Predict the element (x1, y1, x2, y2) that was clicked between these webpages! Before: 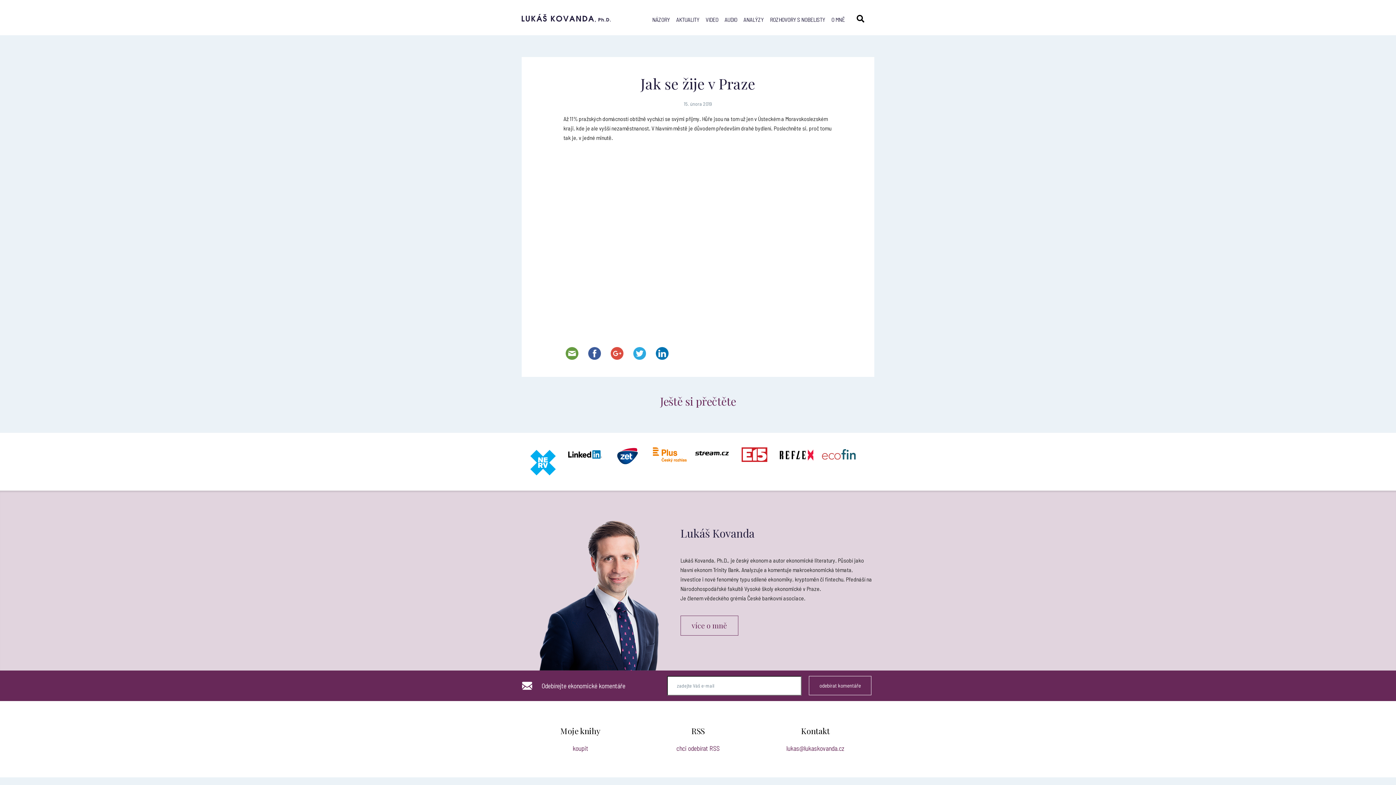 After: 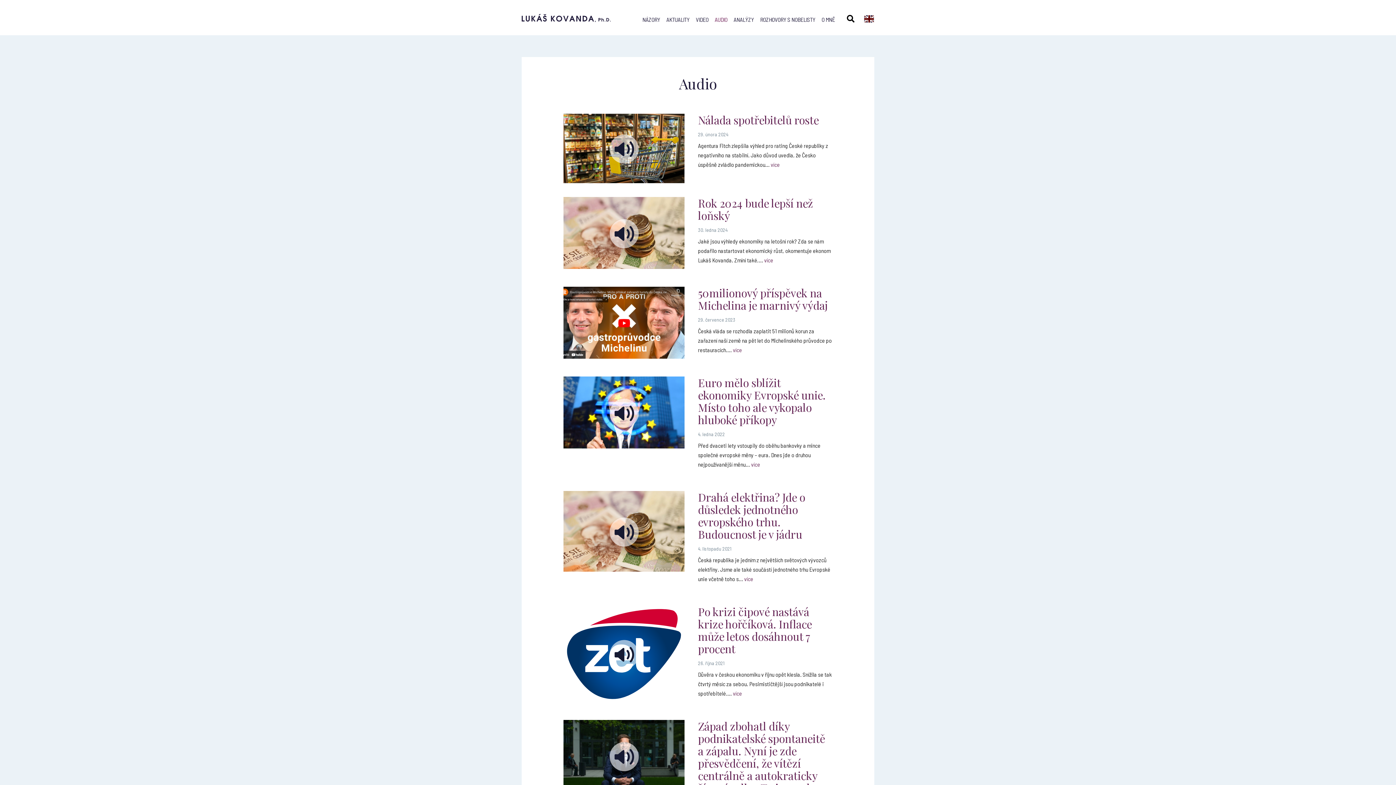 Action: bbox: (724, 16, 737, 22) label: AUDIO